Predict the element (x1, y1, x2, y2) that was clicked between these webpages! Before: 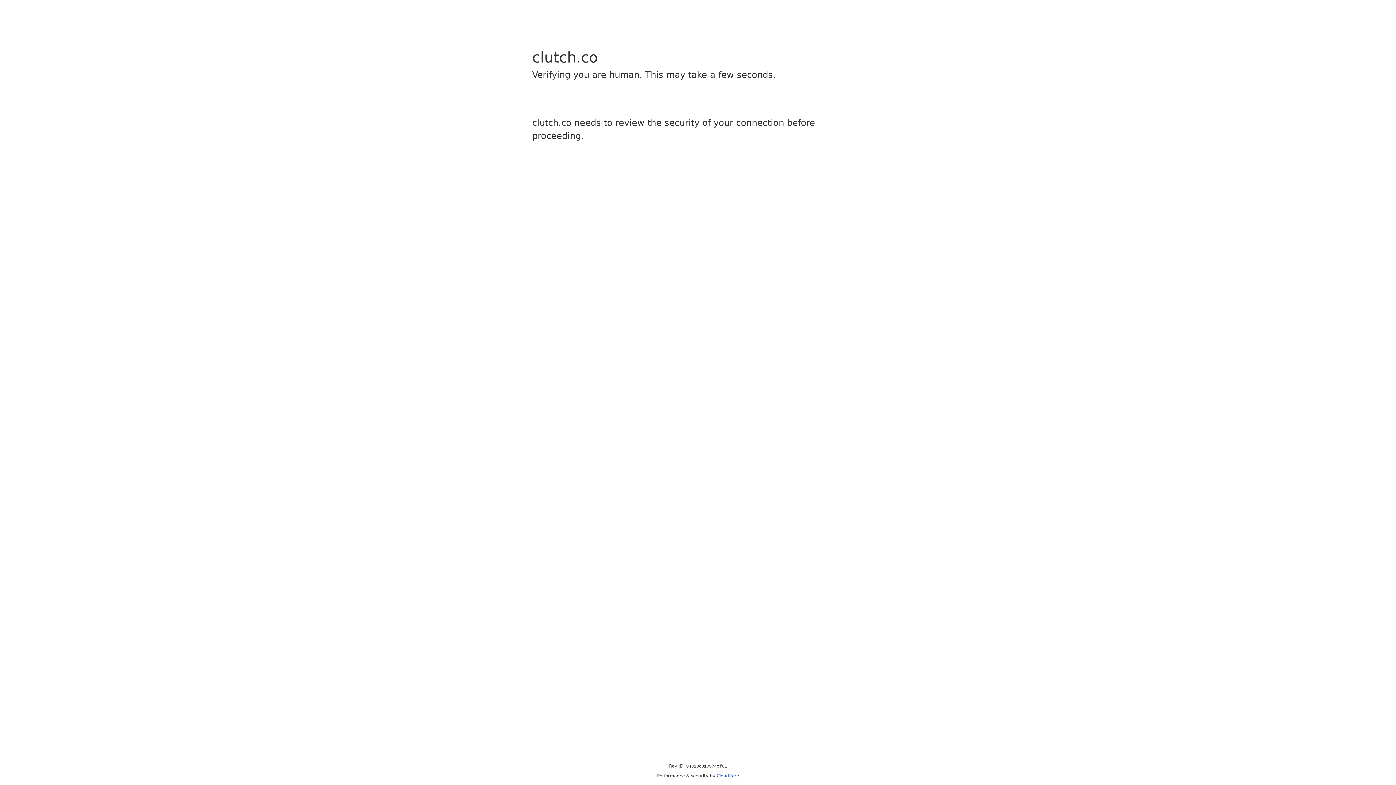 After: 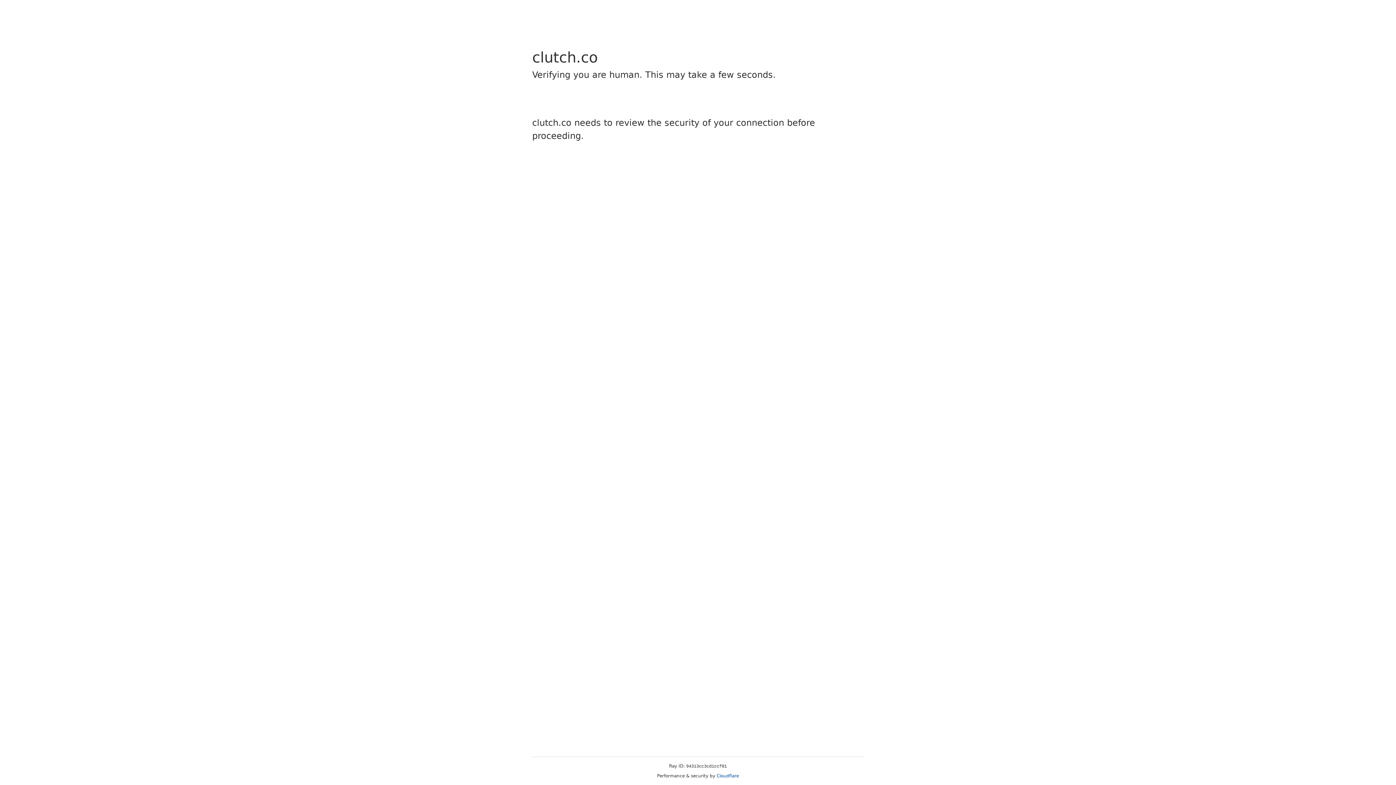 Action: bbox: (716, 773, 739, 778) label: Cloudflare